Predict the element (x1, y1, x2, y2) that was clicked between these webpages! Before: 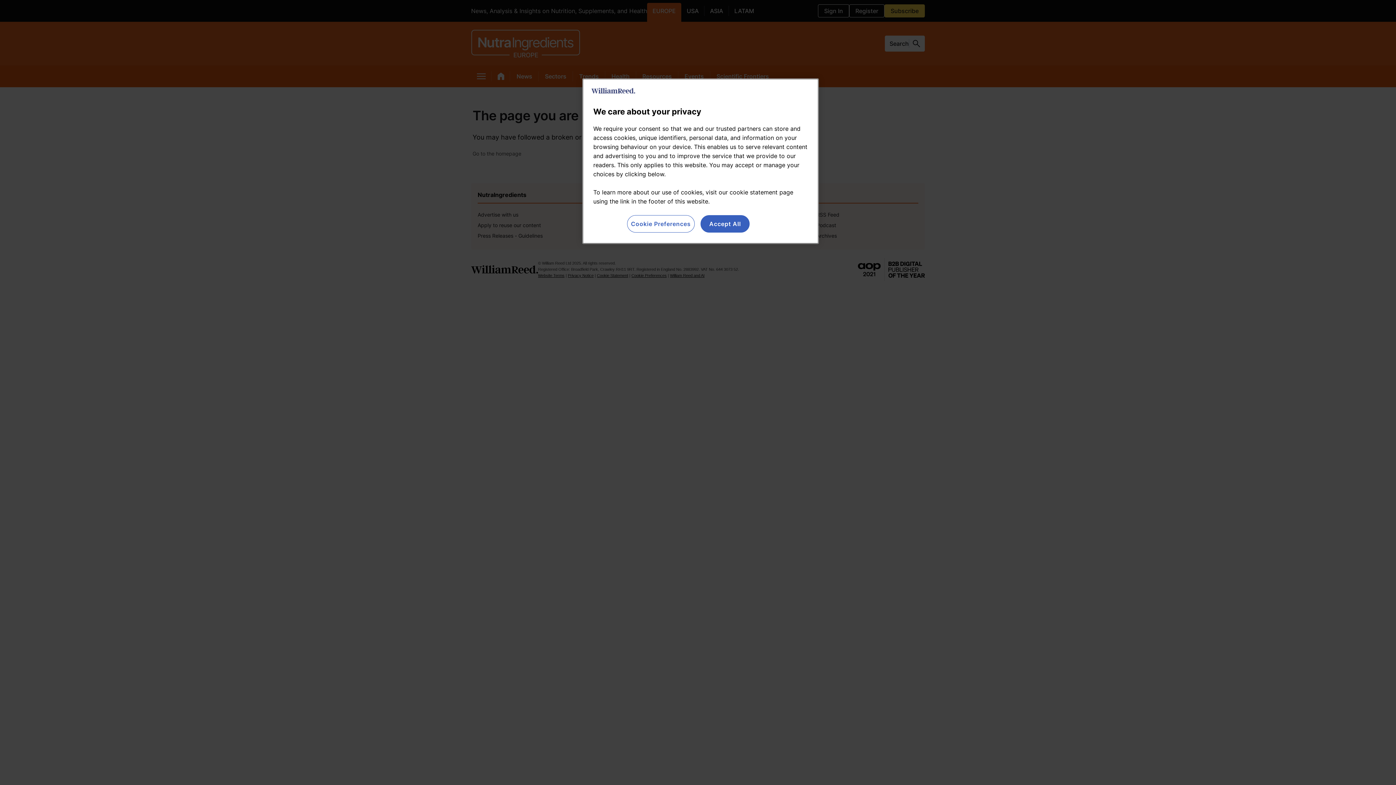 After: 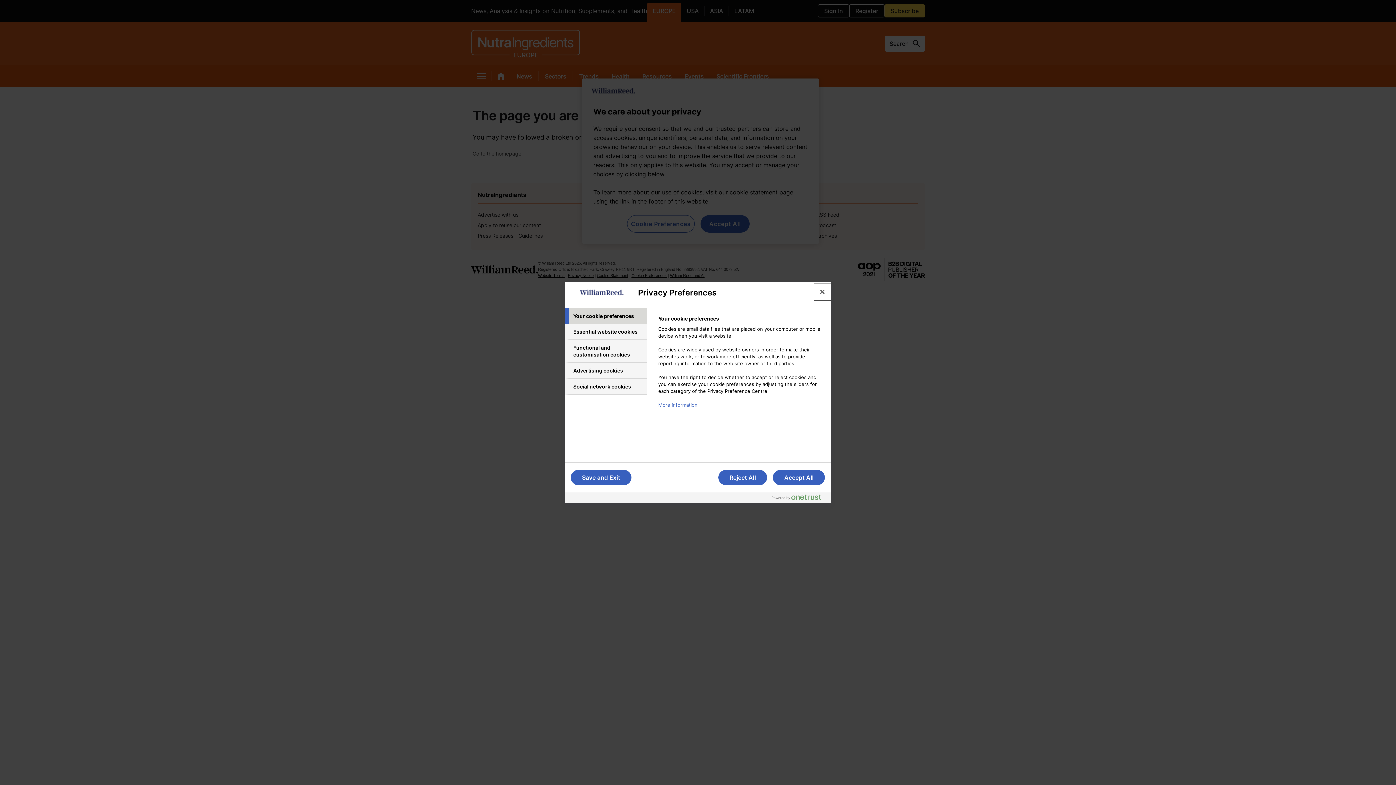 Action: label: Cookie Preferences bbox: (627, 215, 694, 232)